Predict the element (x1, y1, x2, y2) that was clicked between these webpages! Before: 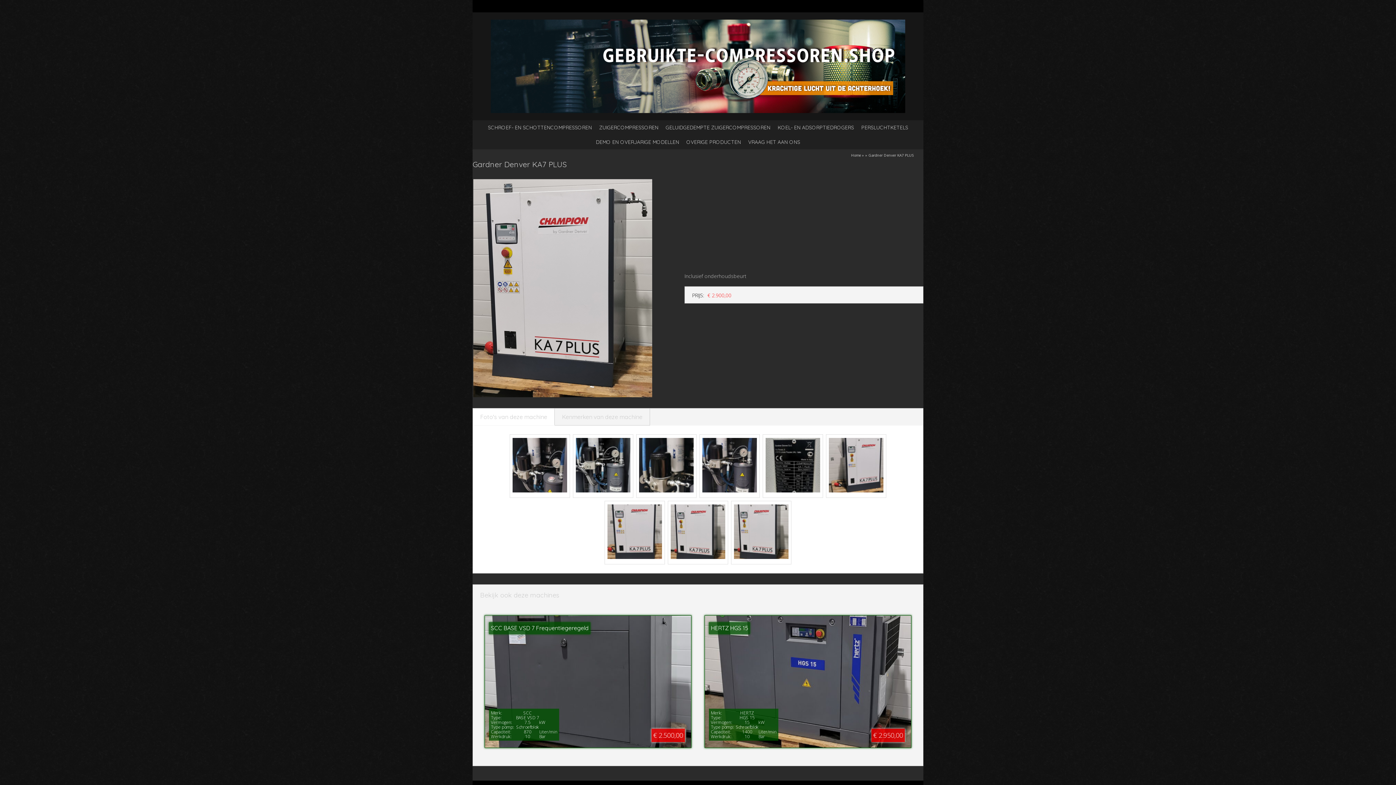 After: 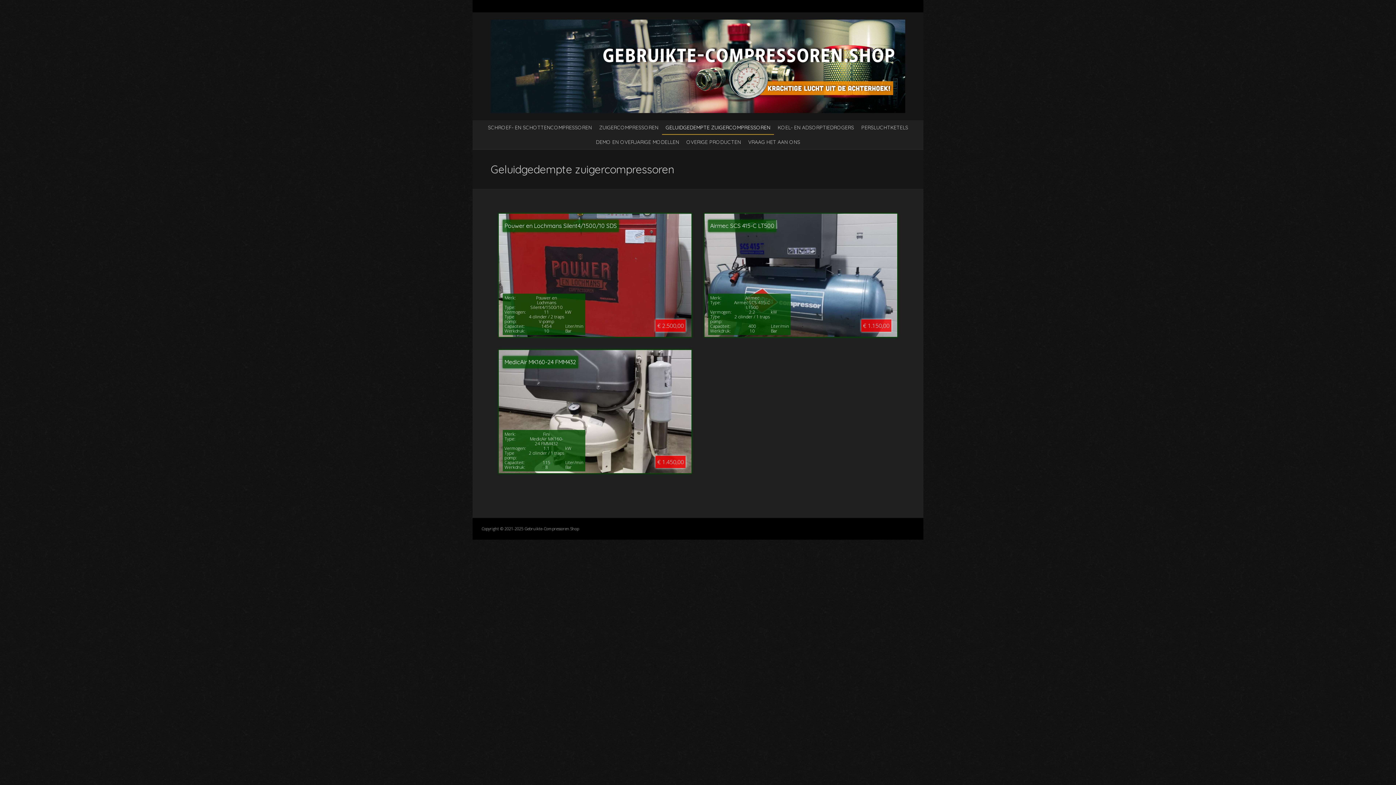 Action: label: GELUIDGEDEMPTE ZUIGERCOMPRESSOREN bbox: (662, 120, 774, 134)